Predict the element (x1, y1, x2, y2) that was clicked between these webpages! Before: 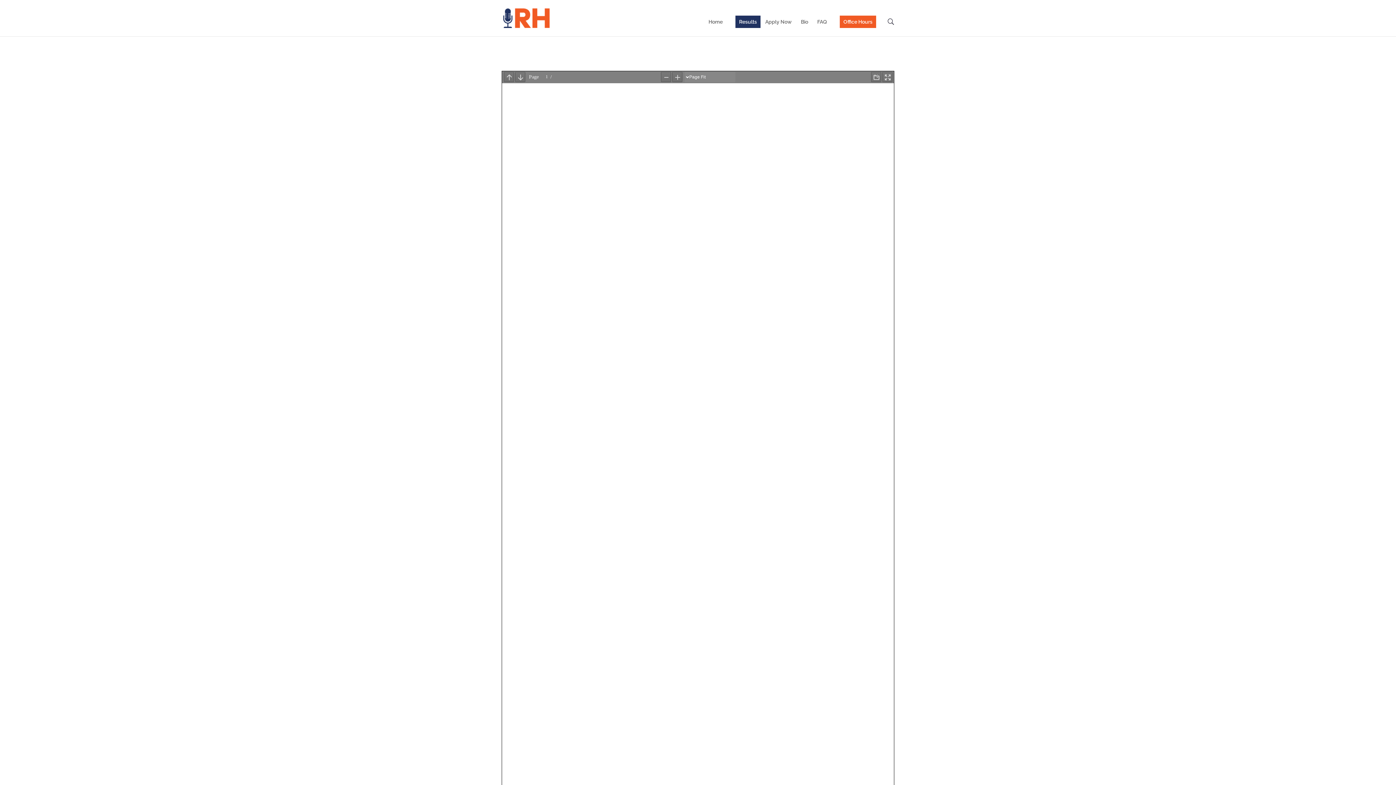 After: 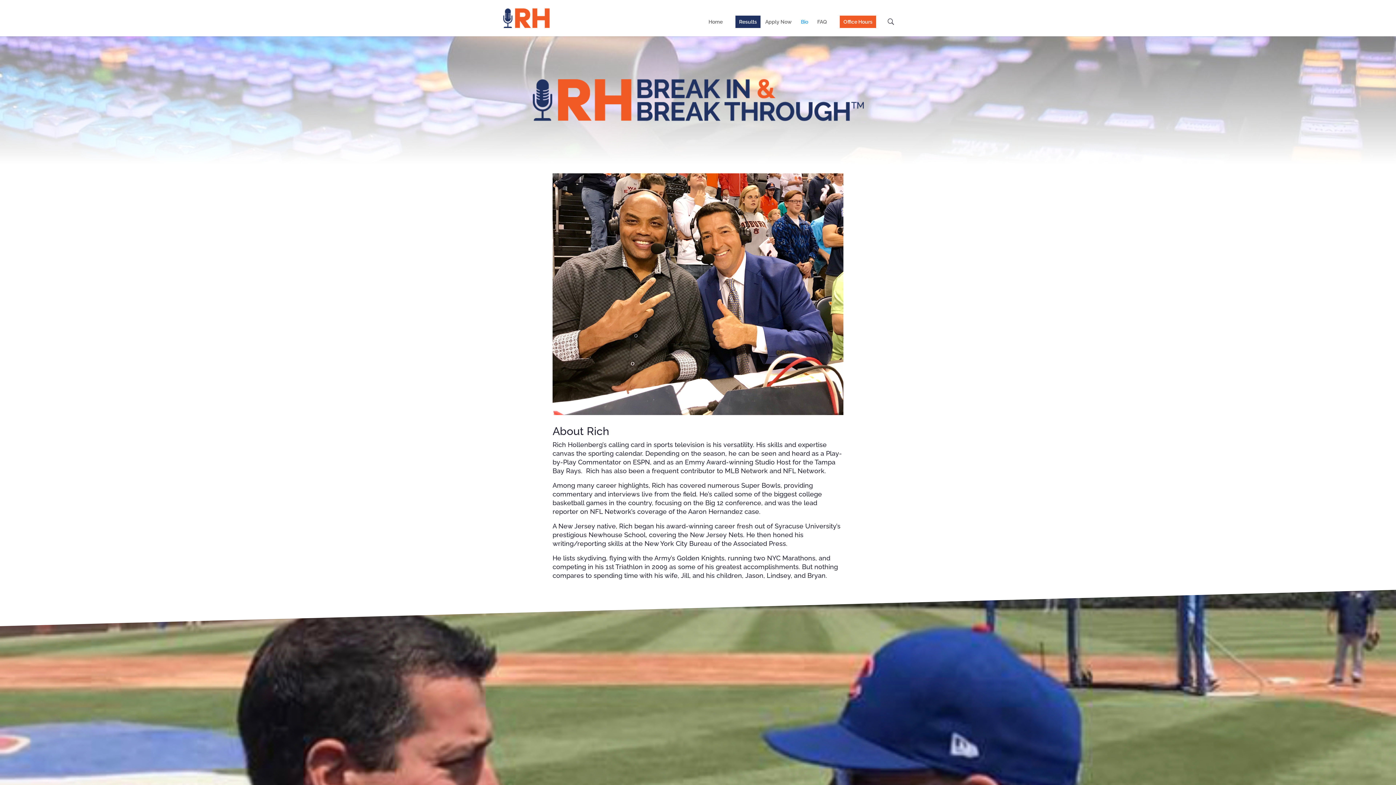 Action: label: Bio bbox: (801, 19, 808, 36)